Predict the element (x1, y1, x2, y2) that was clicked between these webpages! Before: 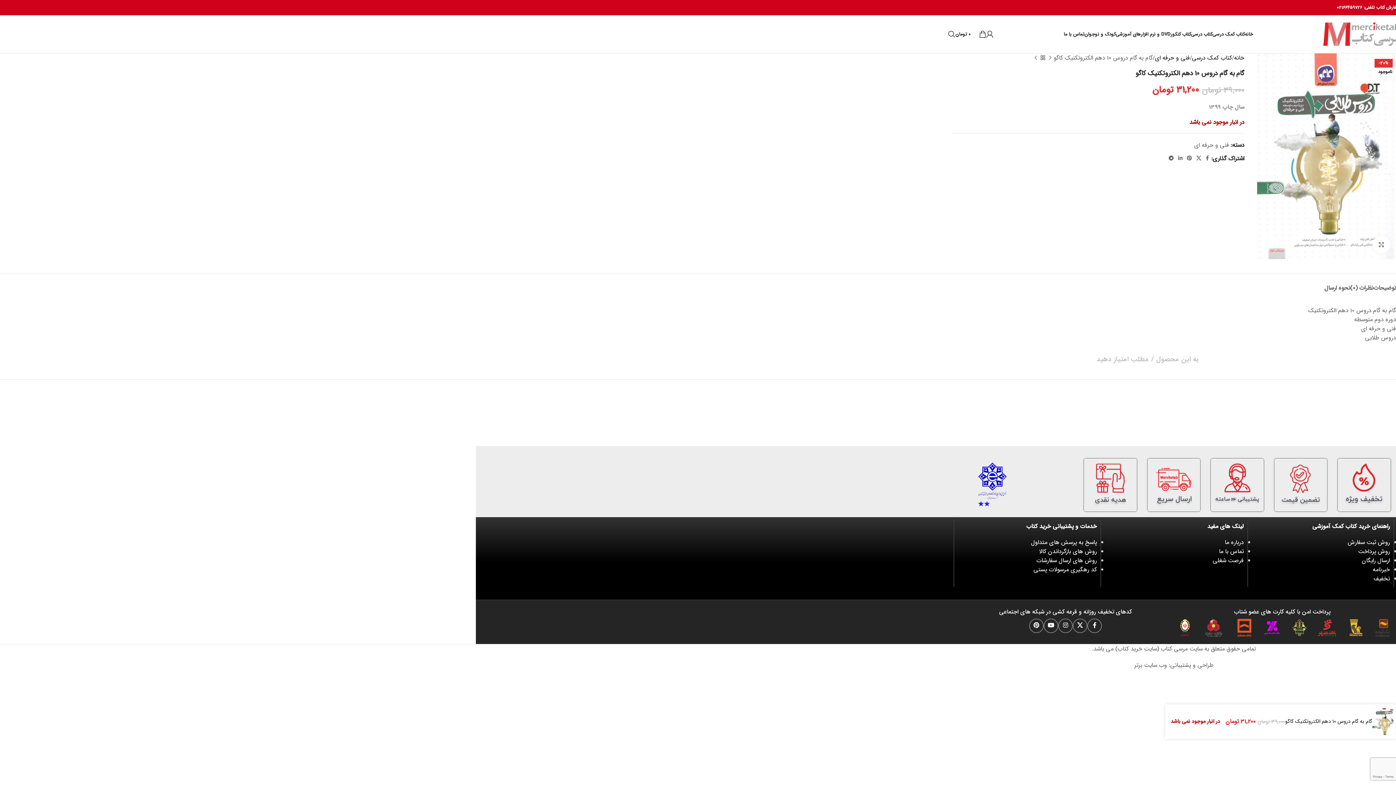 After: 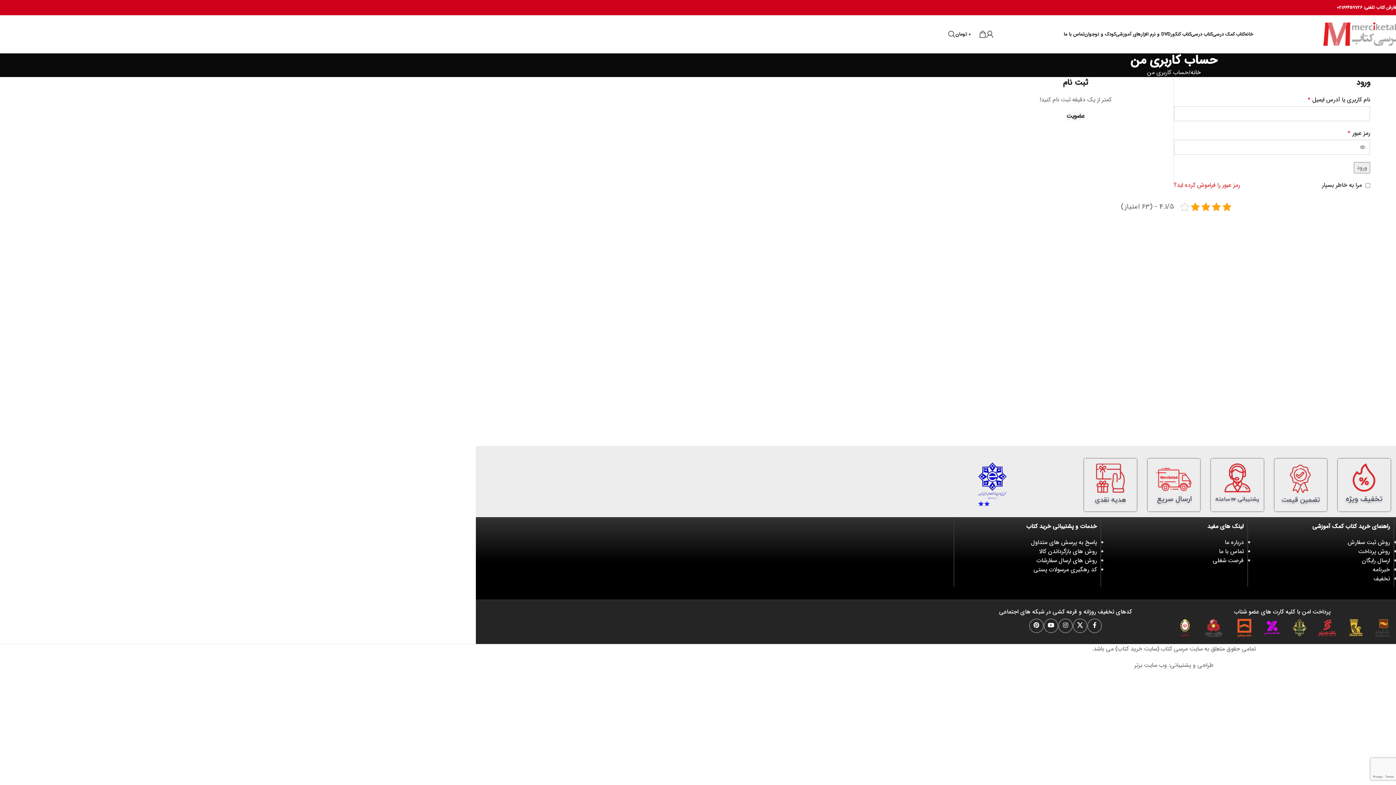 Action: bbox: (986, 26, 993, 41)